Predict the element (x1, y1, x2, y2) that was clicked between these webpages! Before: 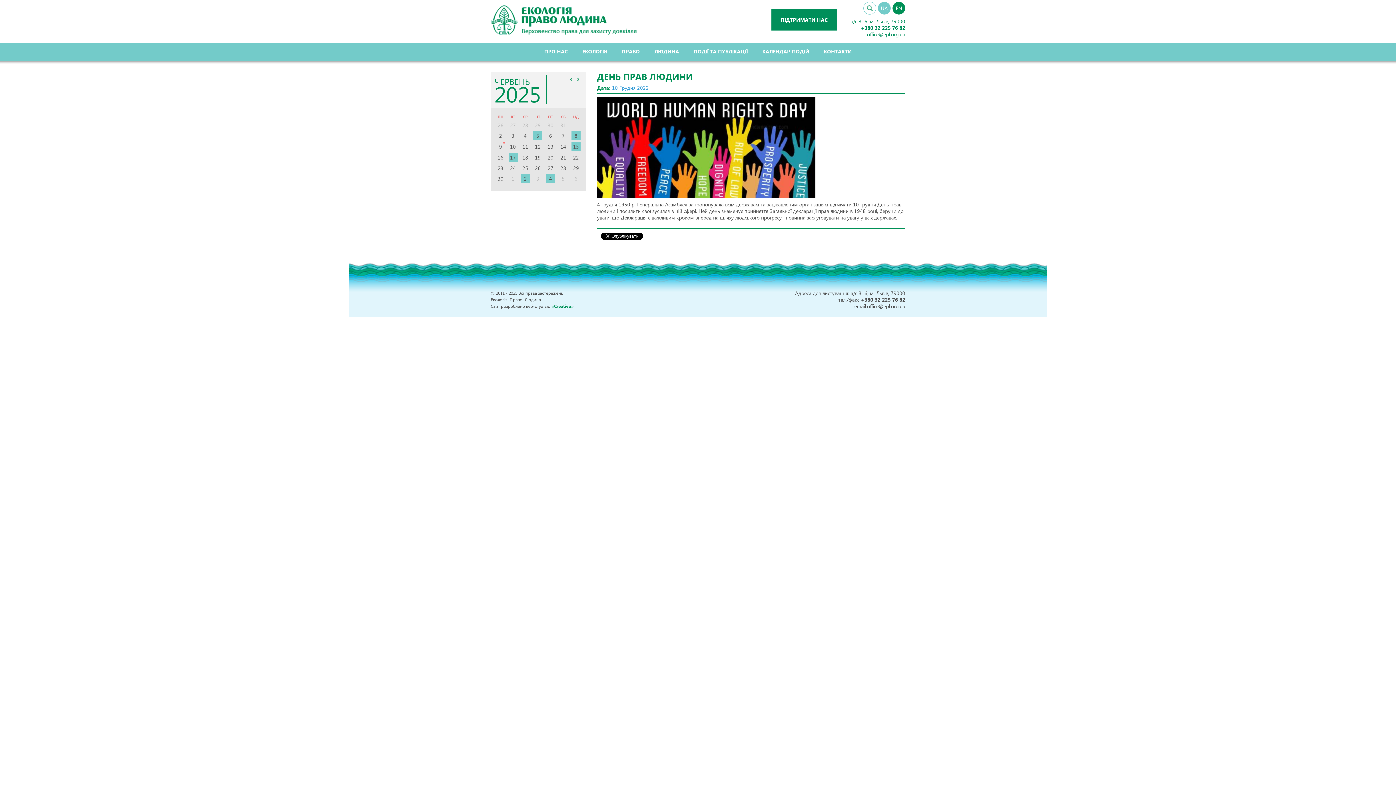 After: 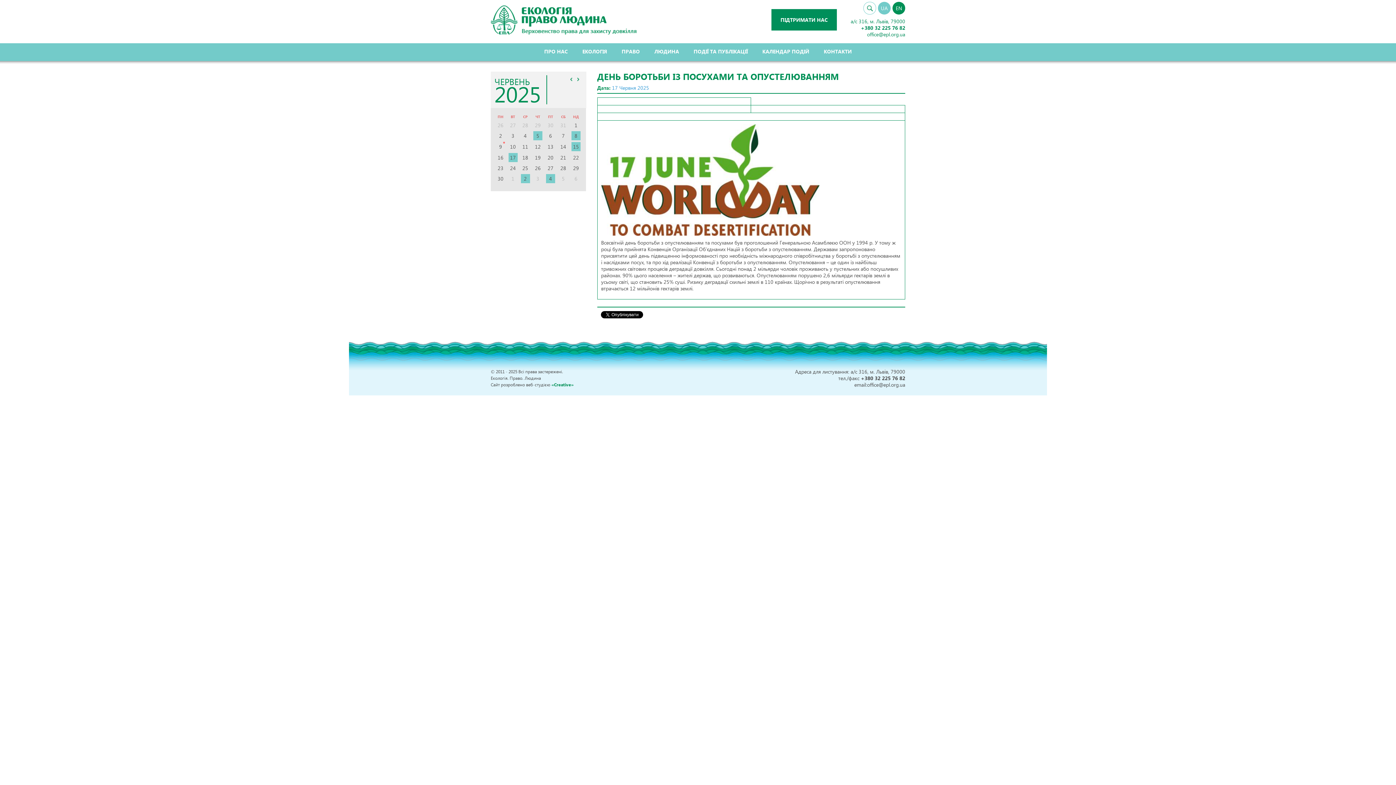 Action: label: 17 bbox: (508, 153, 517, 162)